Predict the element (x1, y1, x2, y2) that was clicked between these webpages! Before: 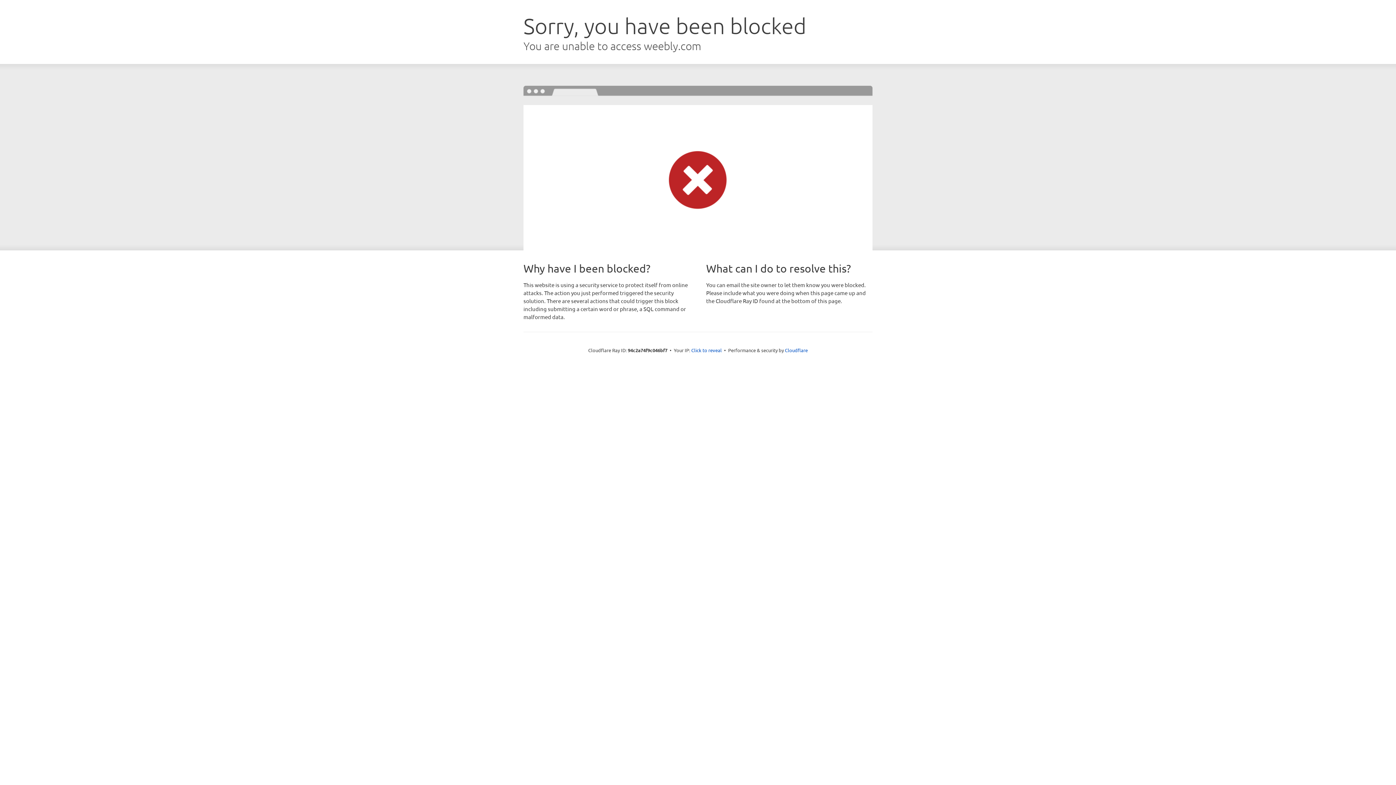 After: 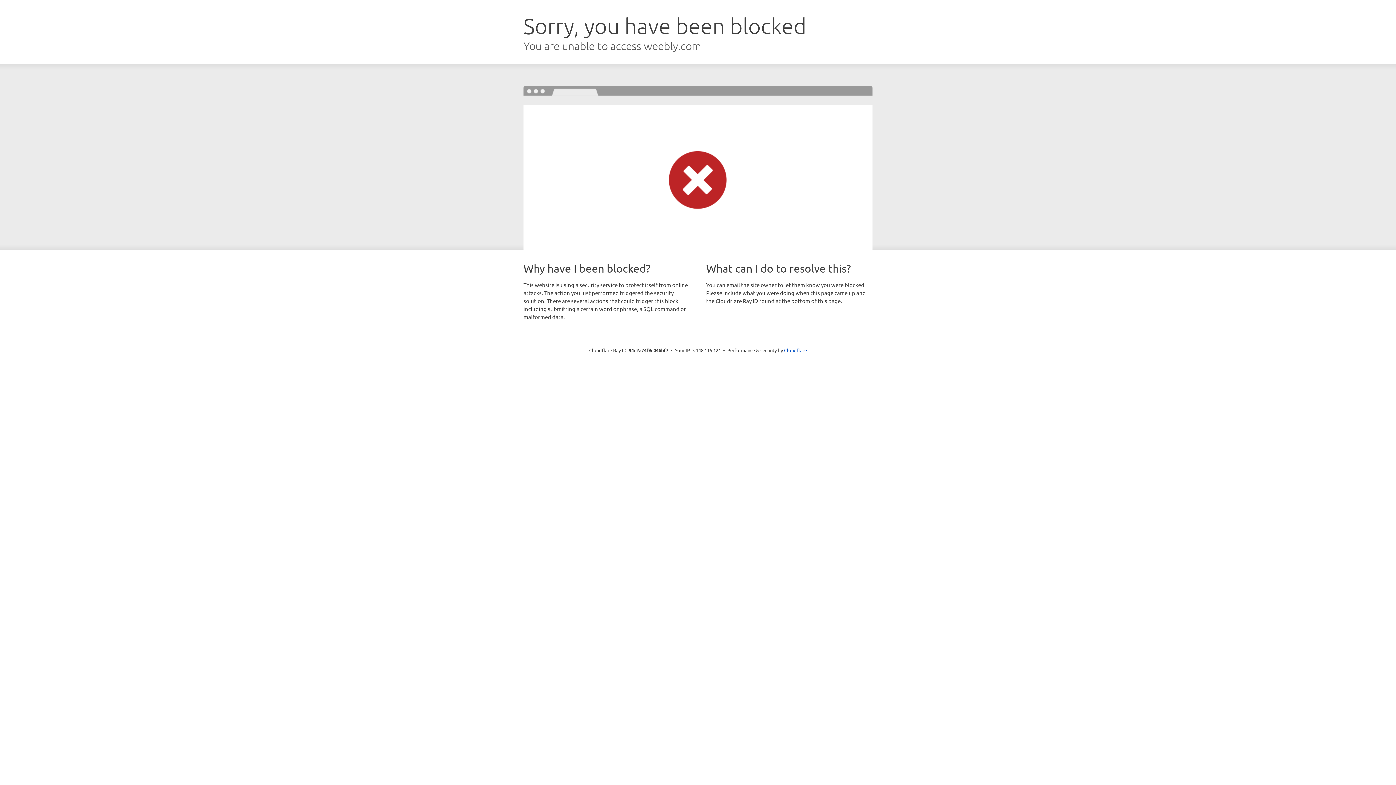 Action: bbox: (691, 346, 722, 353) label: Click to reveal